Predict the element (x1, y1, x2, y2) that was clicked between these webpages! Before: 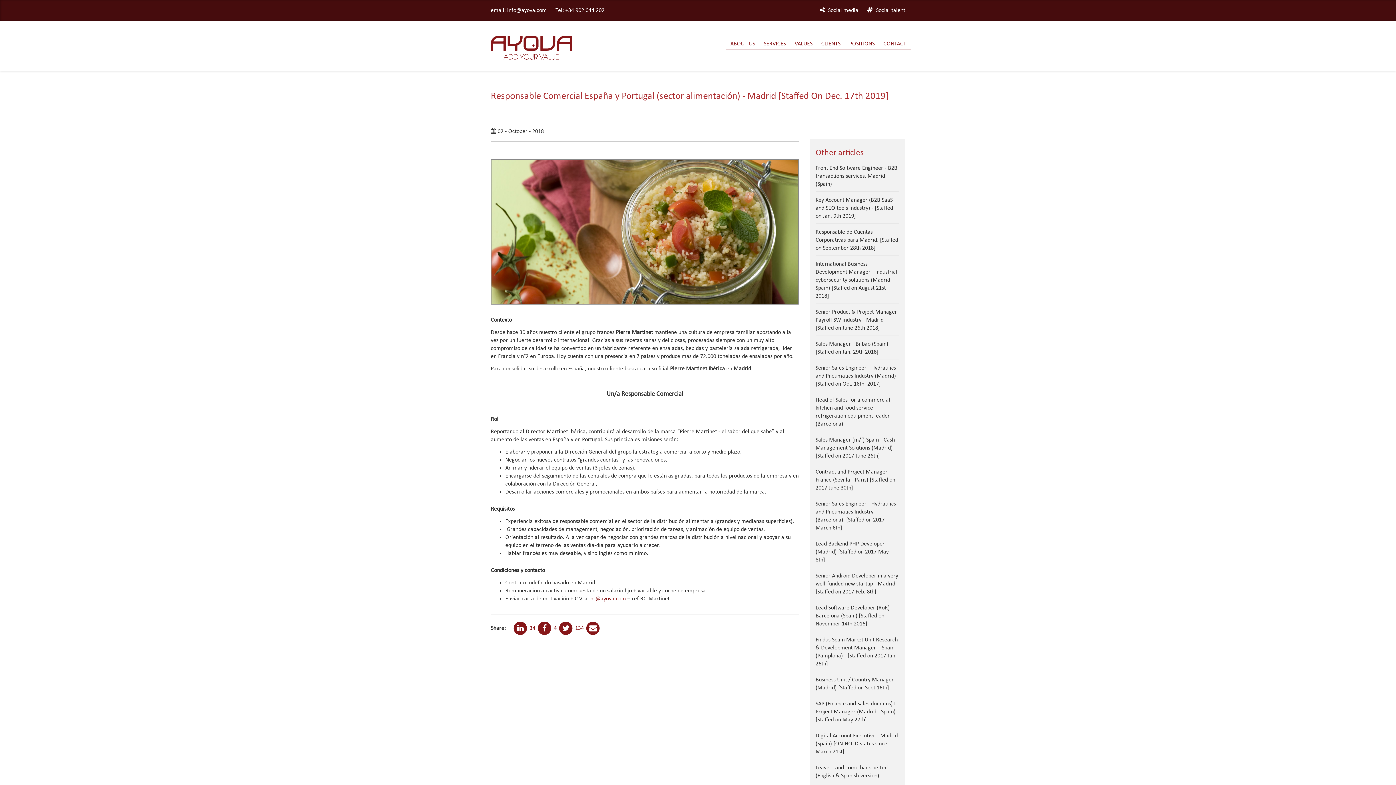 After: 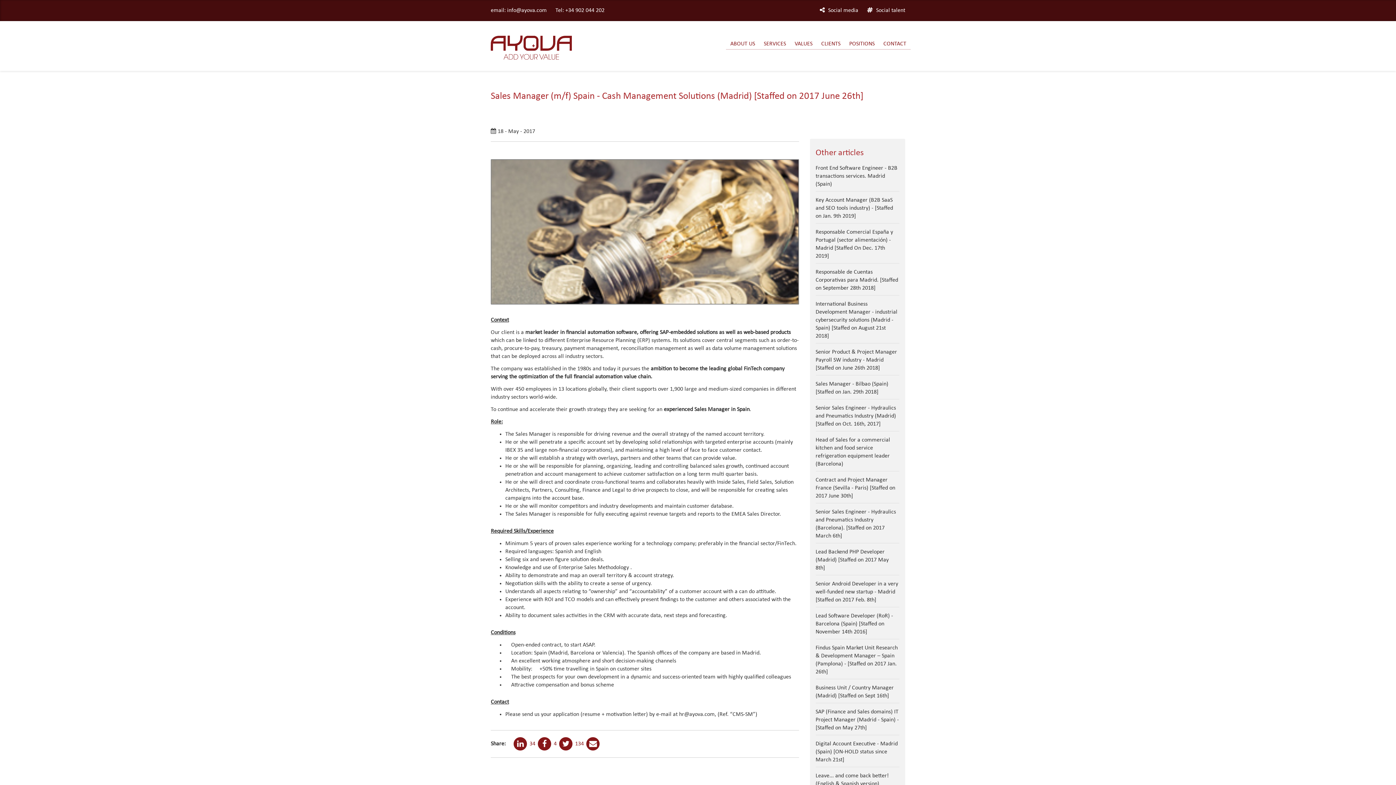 Action: label: Sales Manager (m/f) Spain - Cash Management Solutions (Madrid) [Staffed on 2017 June 26th] bbox: (815, 437, 895, 459)